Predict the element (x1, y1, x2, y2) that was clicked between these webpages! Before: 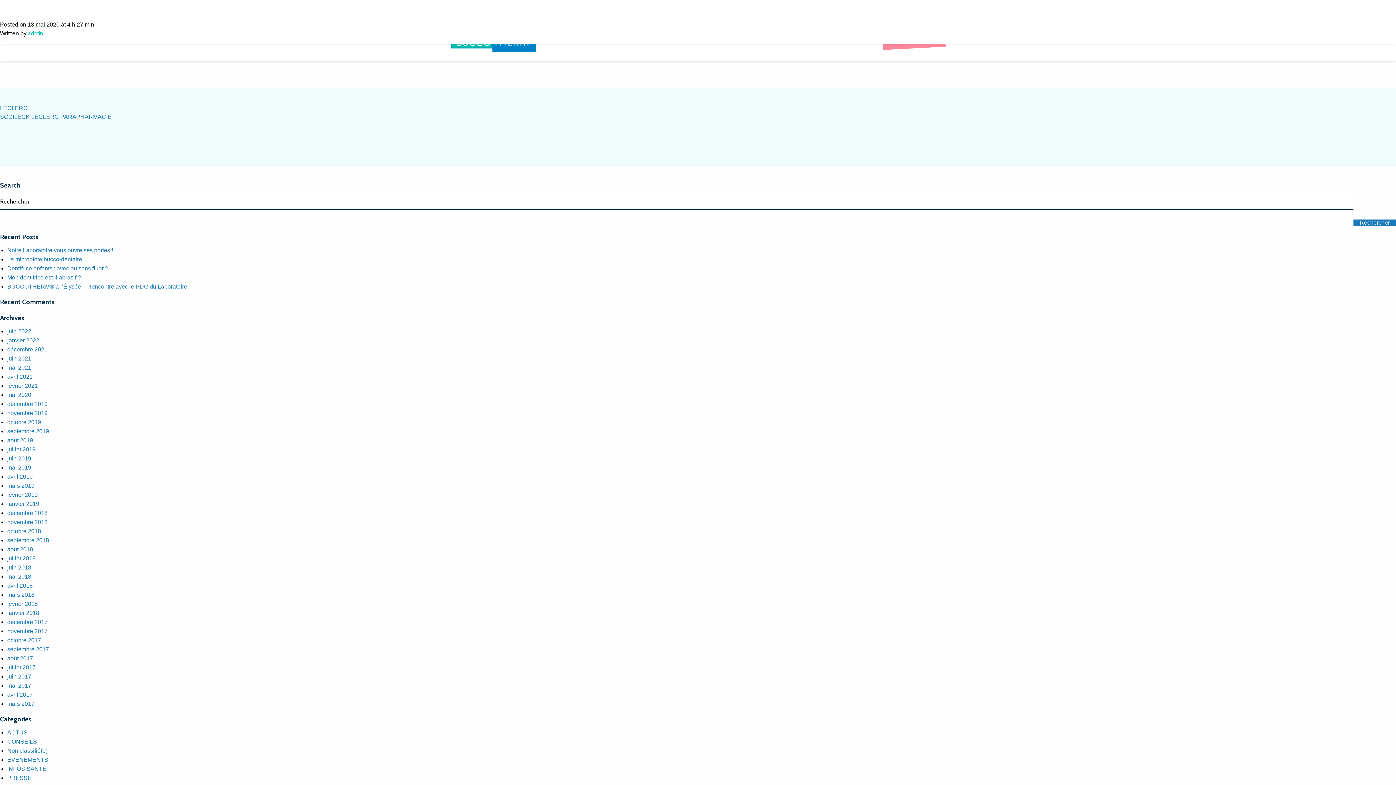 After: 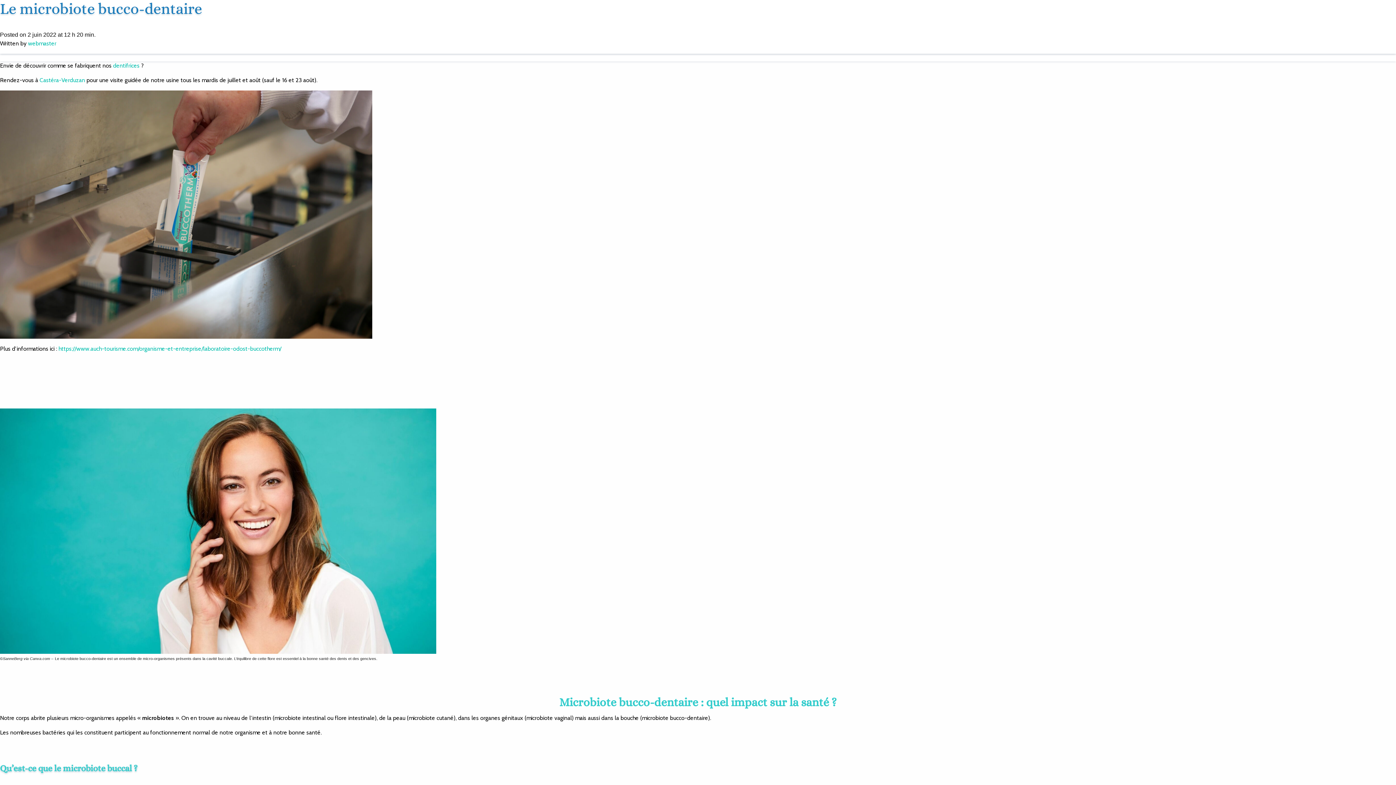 Action: bbox: (7, 328, 31, 334) label: juin 2022